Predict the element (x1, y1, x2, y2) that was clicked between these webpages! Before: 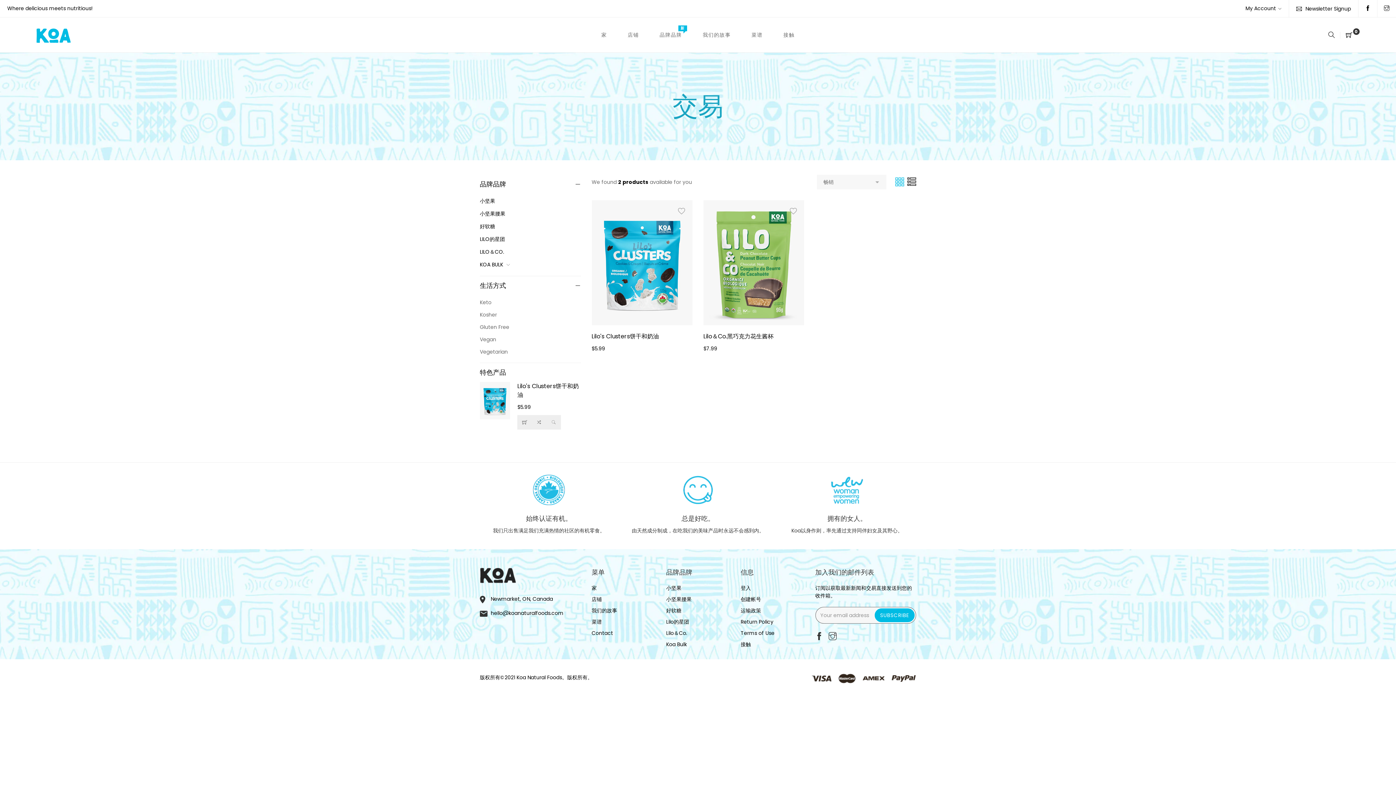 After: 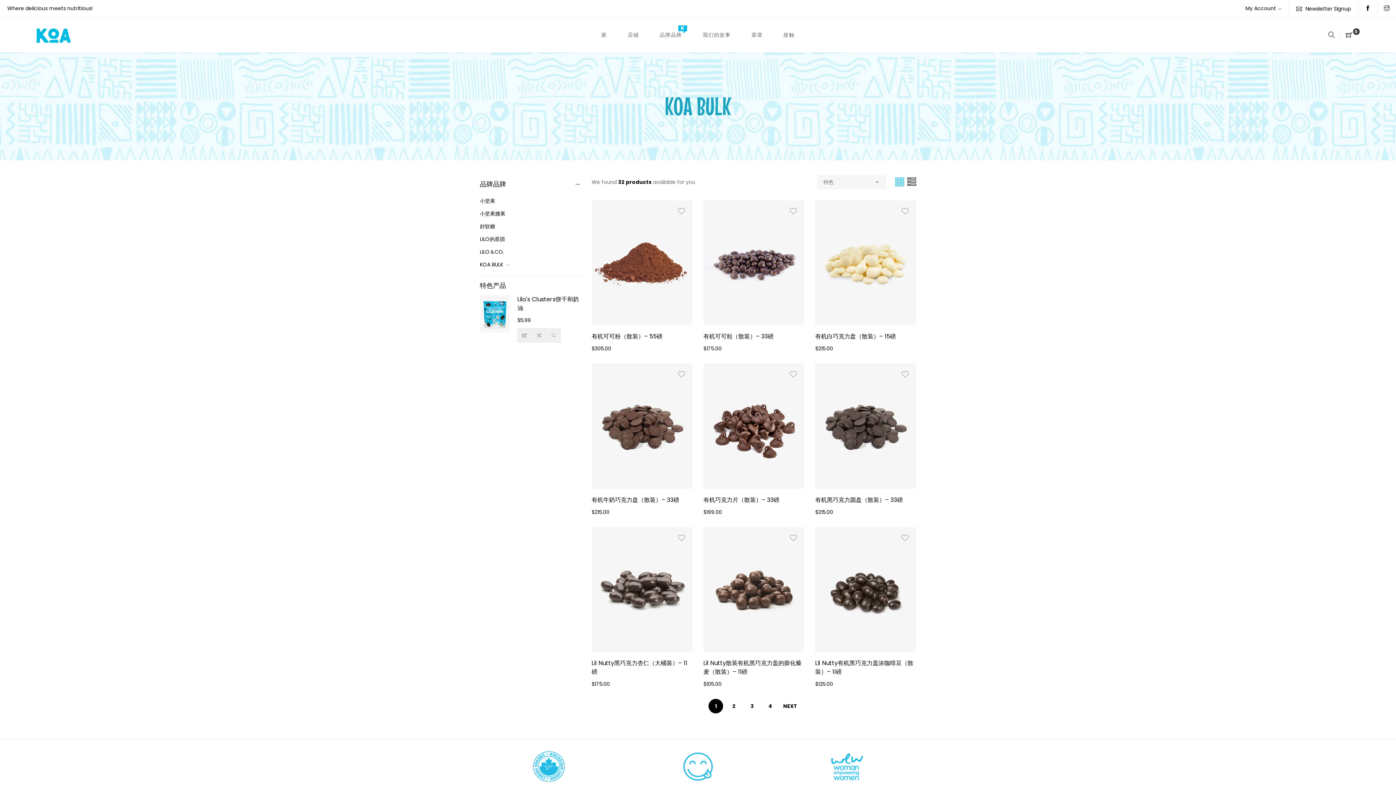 Action: label: KOA BULK bbox: (480, 261, 503, 268)